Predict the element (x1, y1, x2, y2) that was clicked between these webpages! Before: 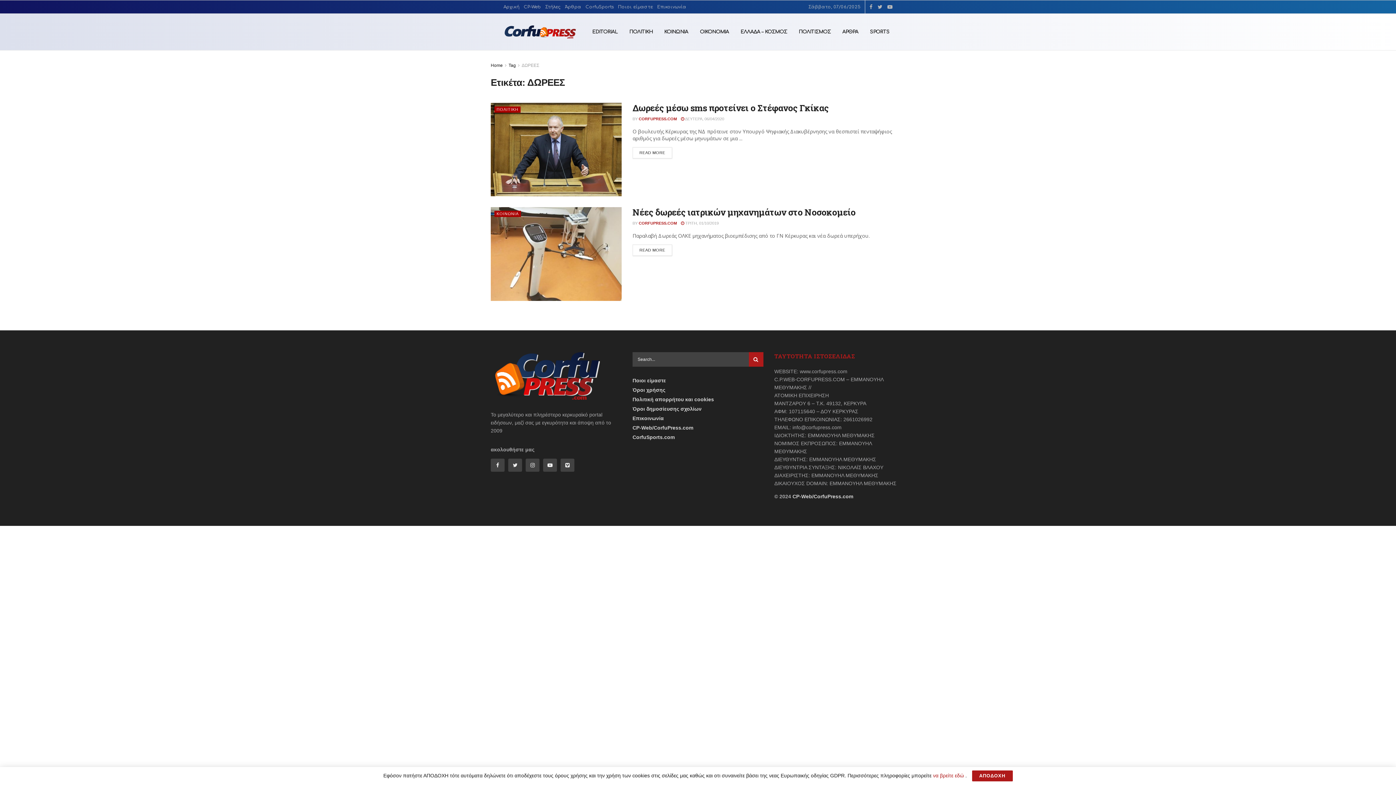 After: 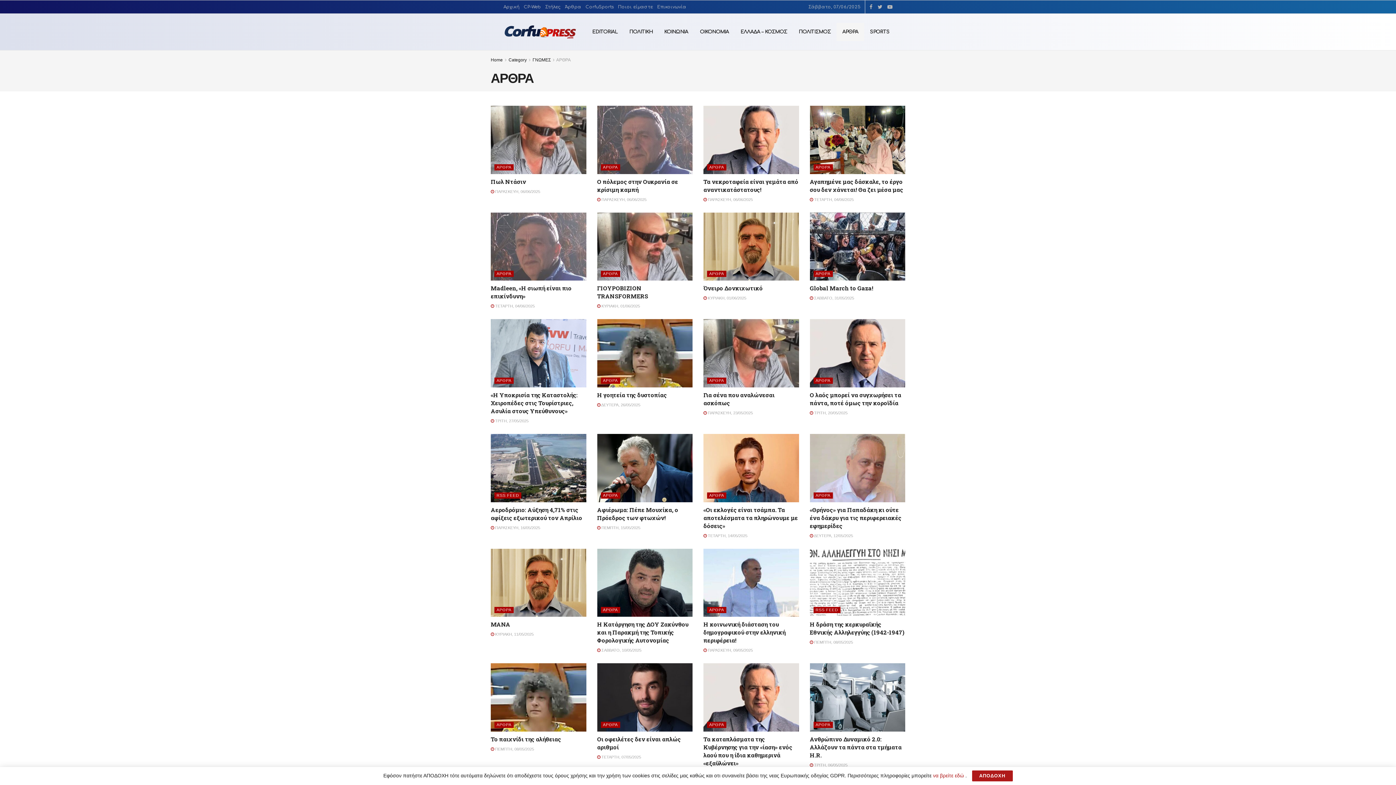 Action: bbox: (836, 22, 864, 41) label: ΑΡΘΡΑ